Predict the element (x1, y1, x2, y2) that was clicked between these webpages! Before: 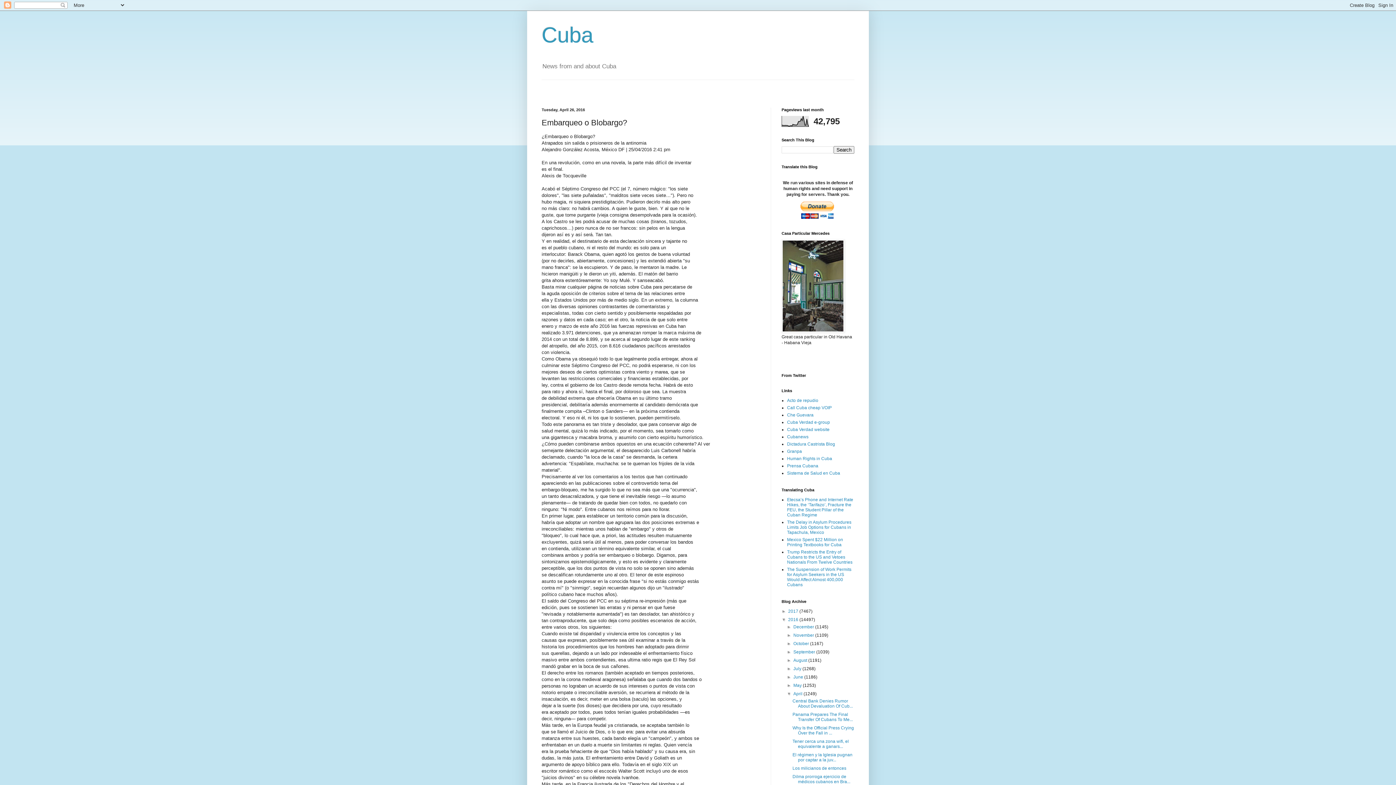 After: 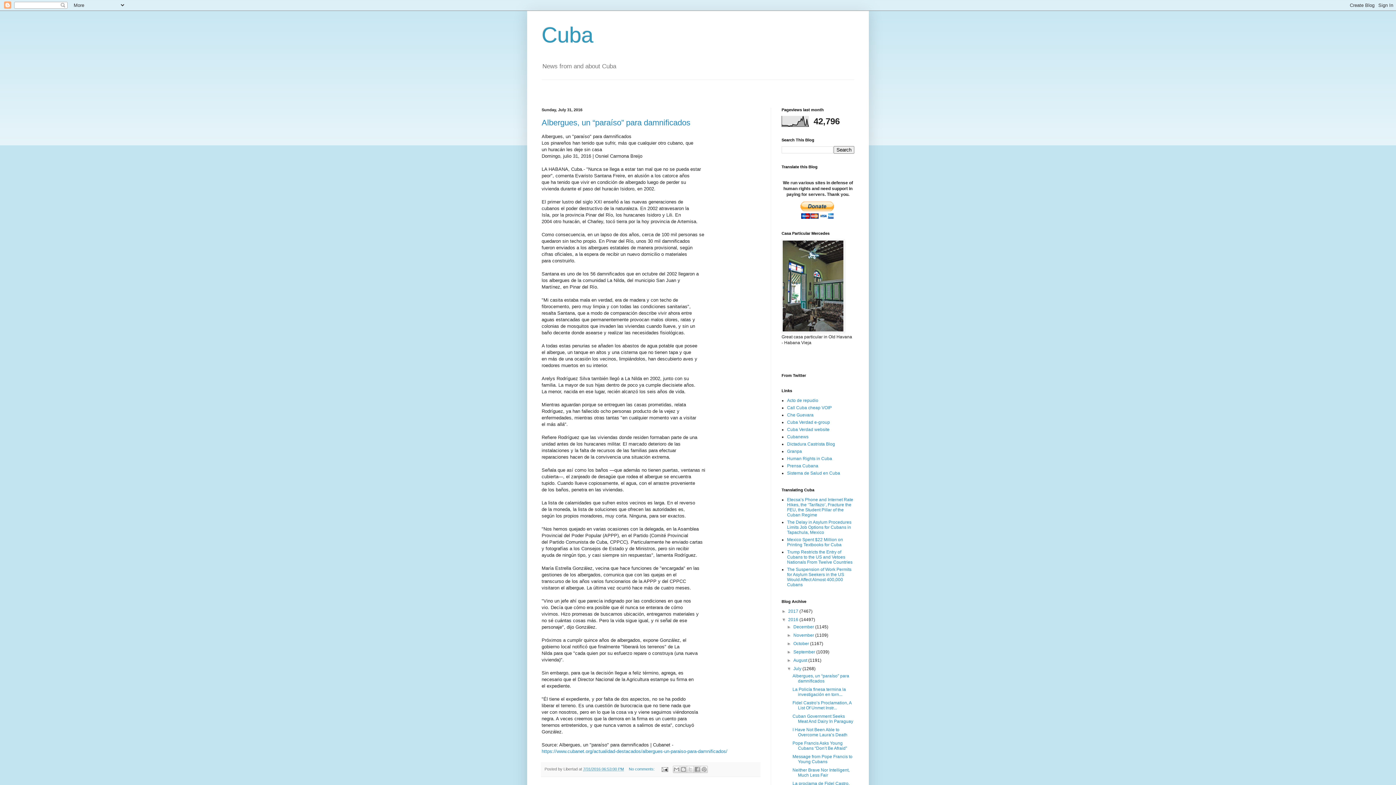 Action: label: July  bbox: (793, 666, 802, 671)